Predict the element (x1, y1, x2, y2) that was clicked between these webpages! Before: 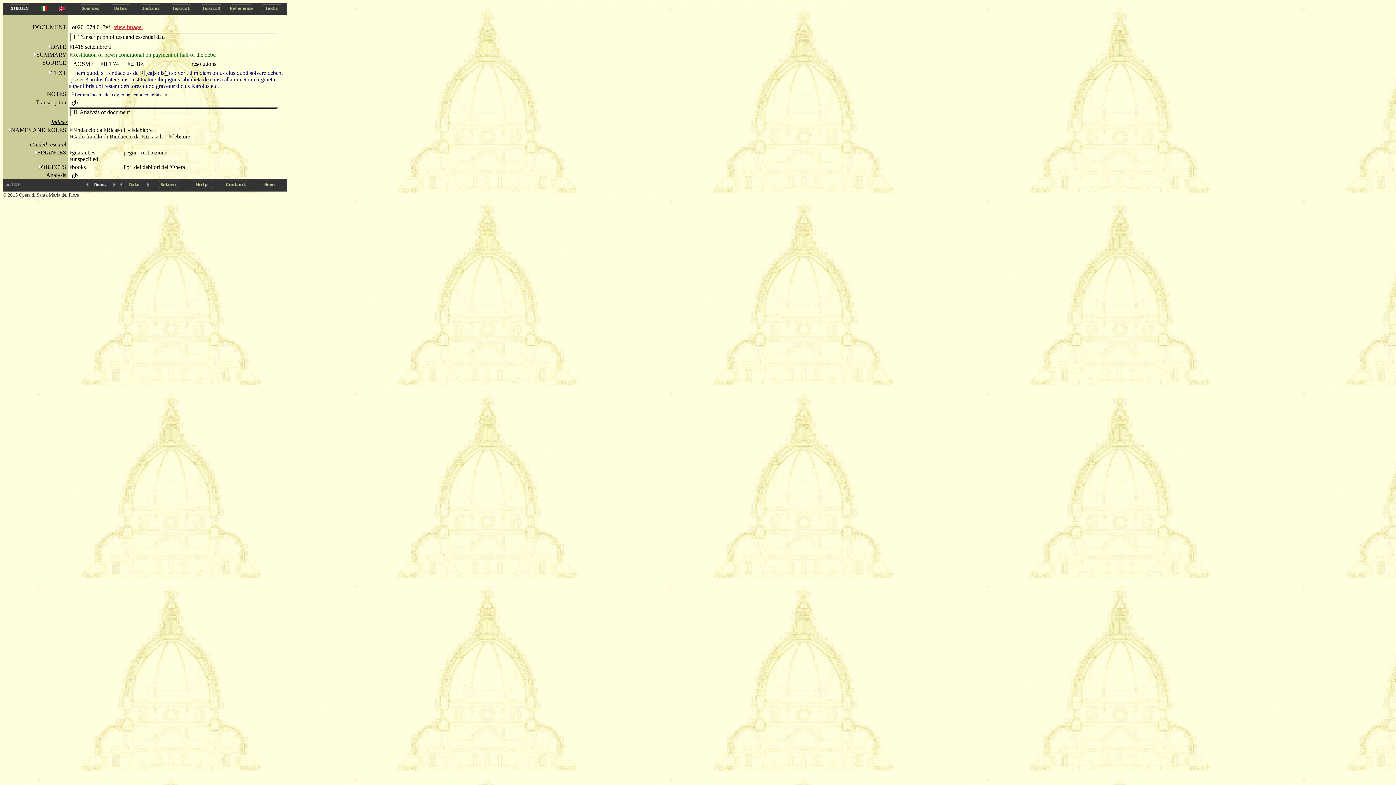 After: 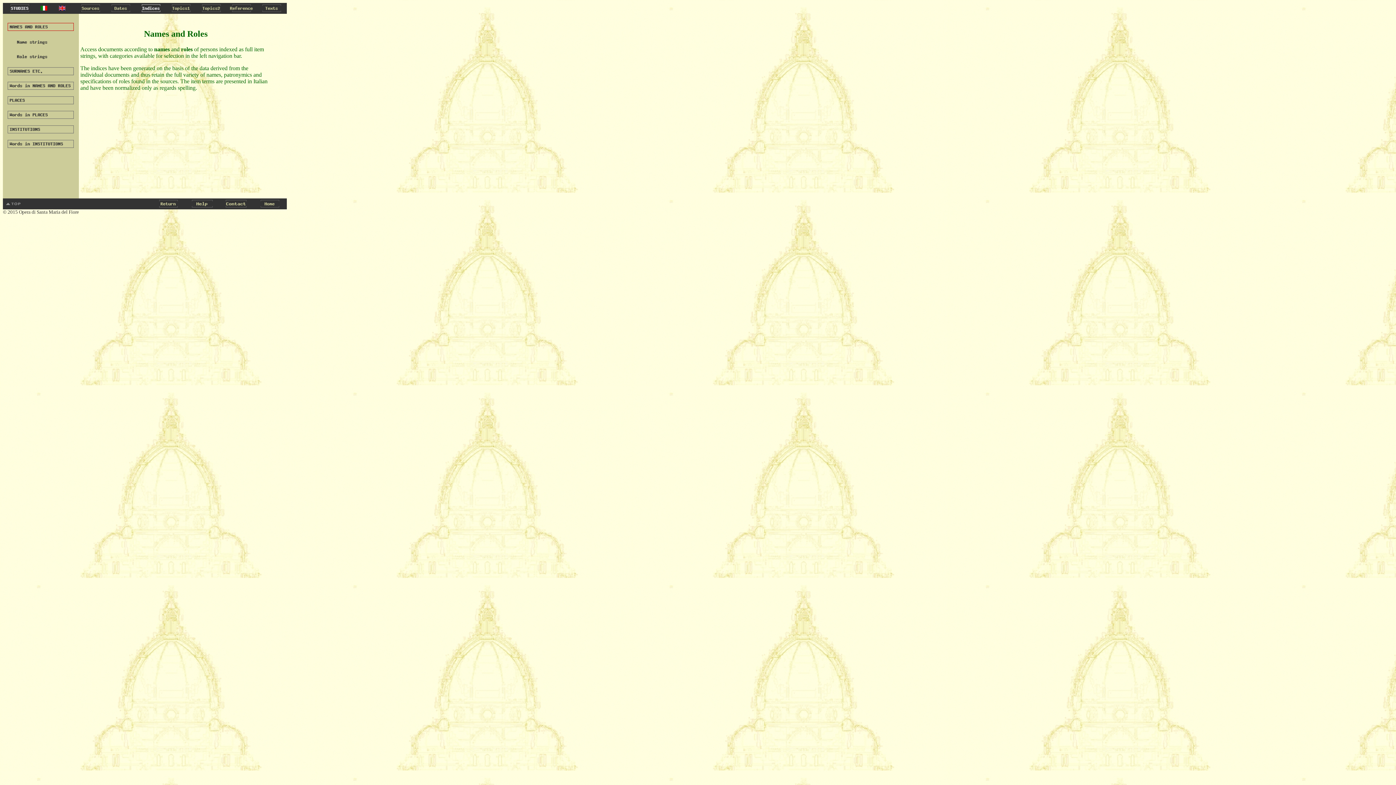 Action: bbox: (8, 126, 10, 133)